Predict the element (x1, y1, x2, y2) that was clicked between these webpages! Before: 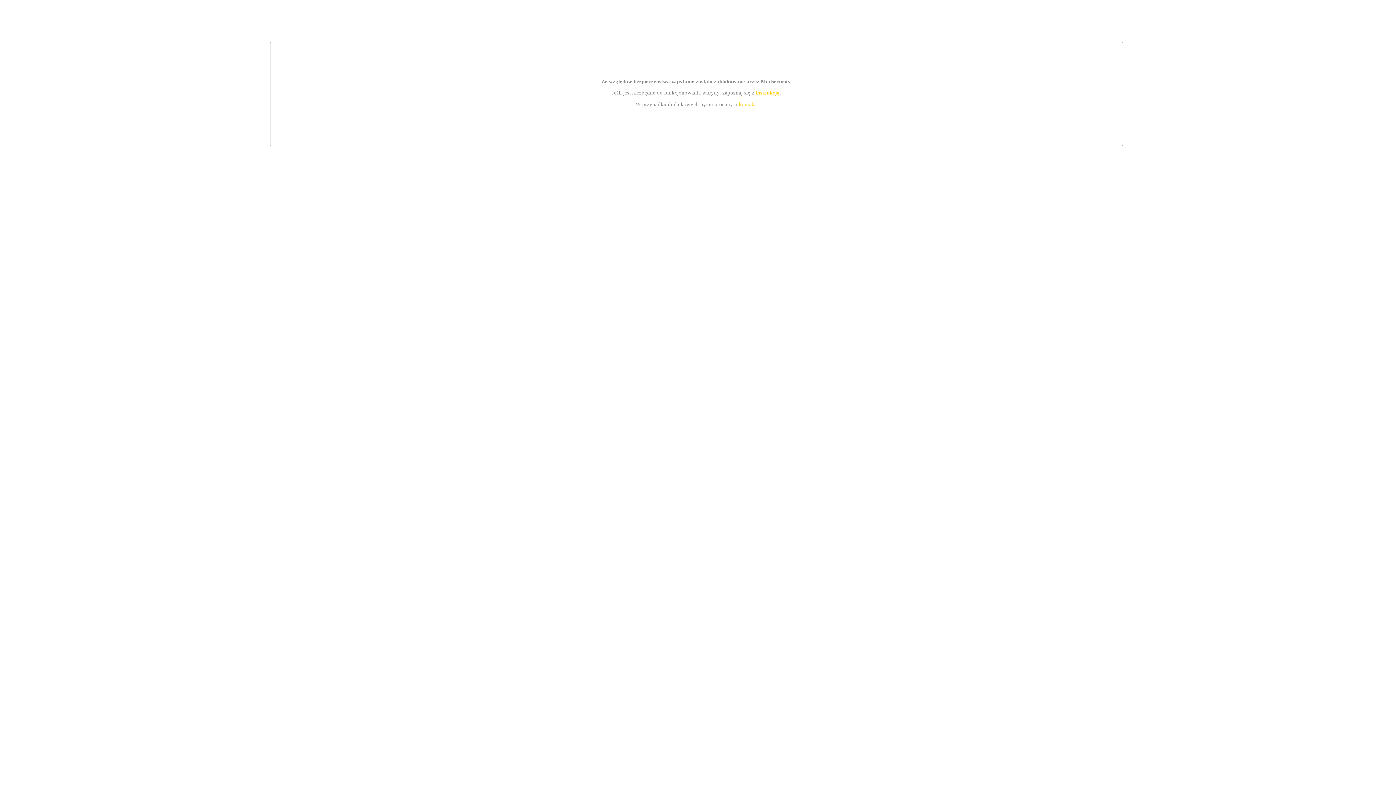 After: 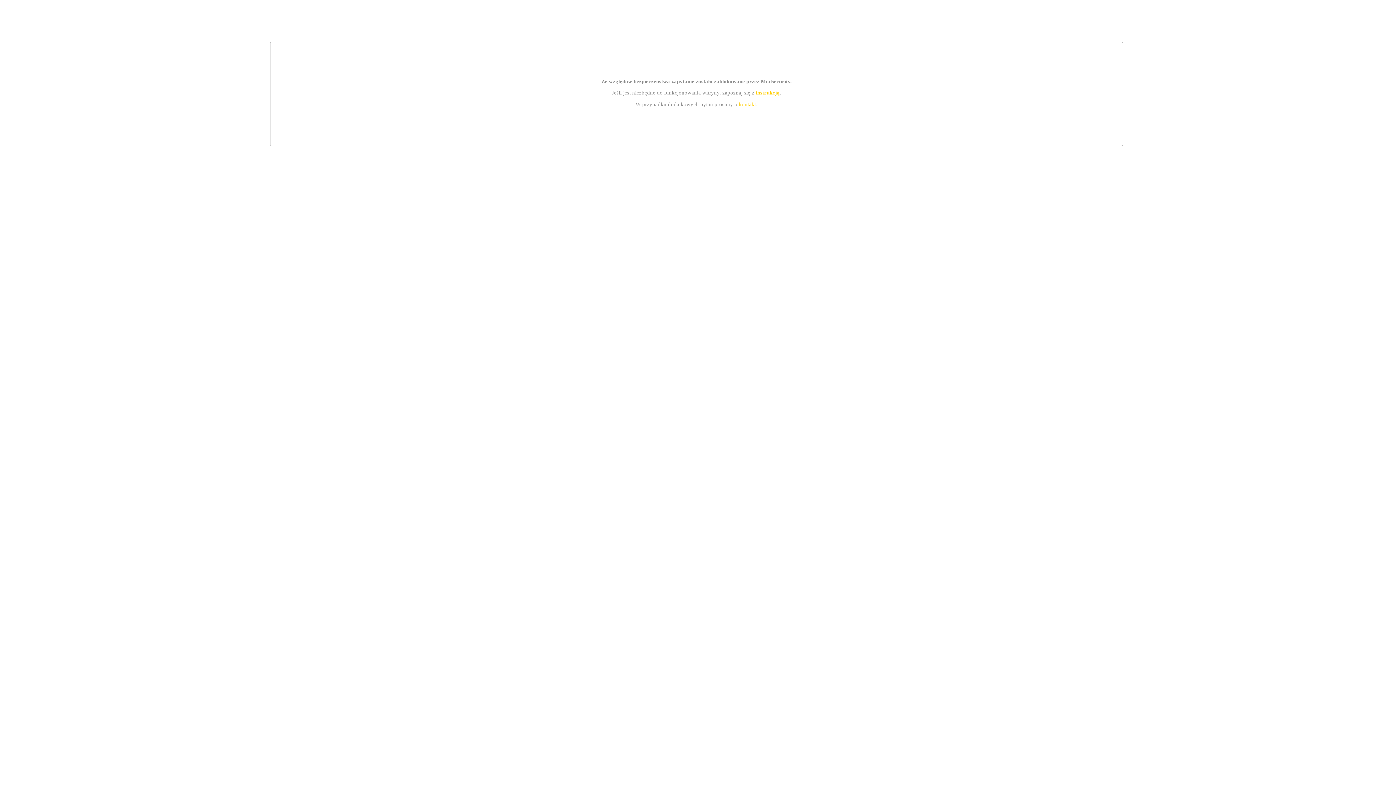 Action: label: kontakt bbox: (739, 101, 756, 107)